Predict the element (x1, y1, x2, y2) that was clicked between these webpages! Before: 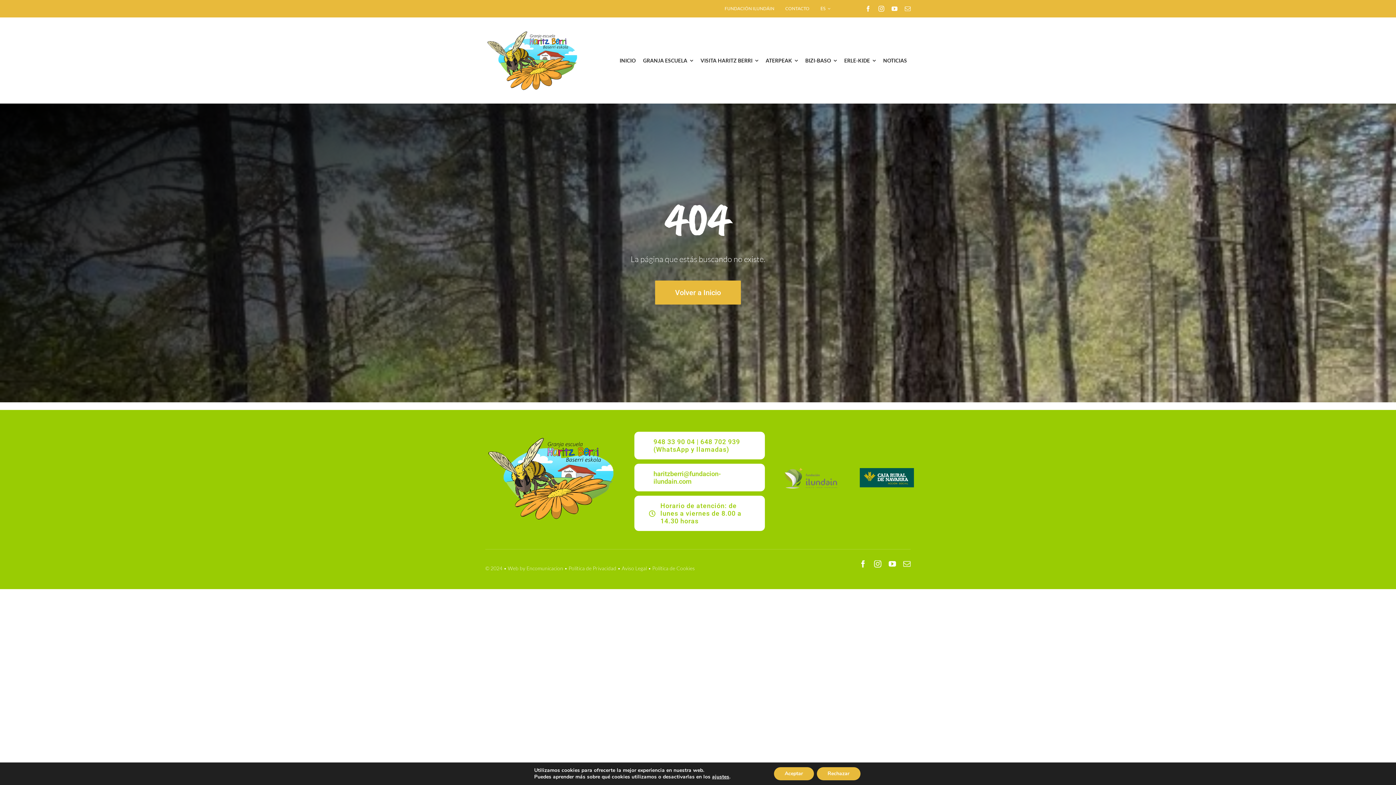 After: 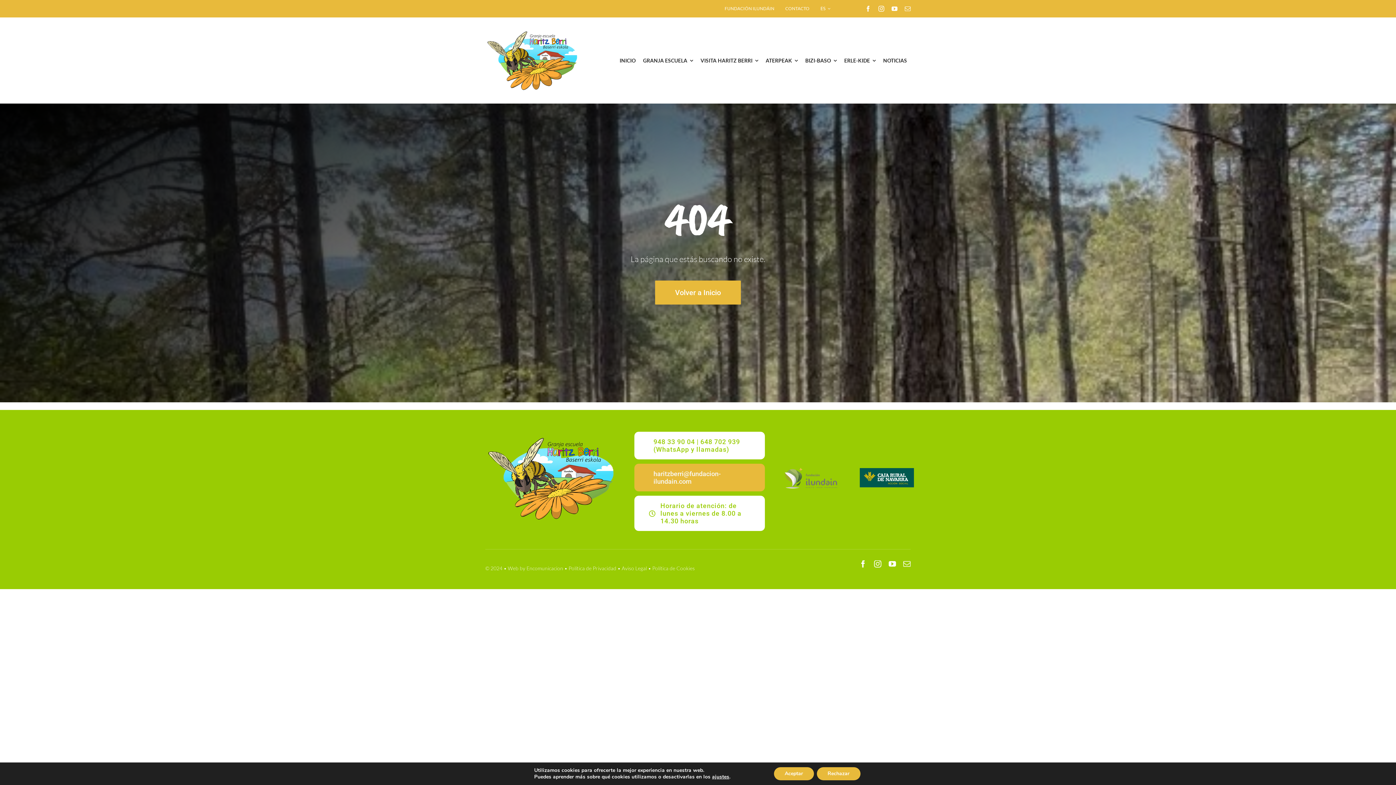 Action: bbox: (634, 464, 765, 491) label: haritzberri@fundacion-ilundain.com